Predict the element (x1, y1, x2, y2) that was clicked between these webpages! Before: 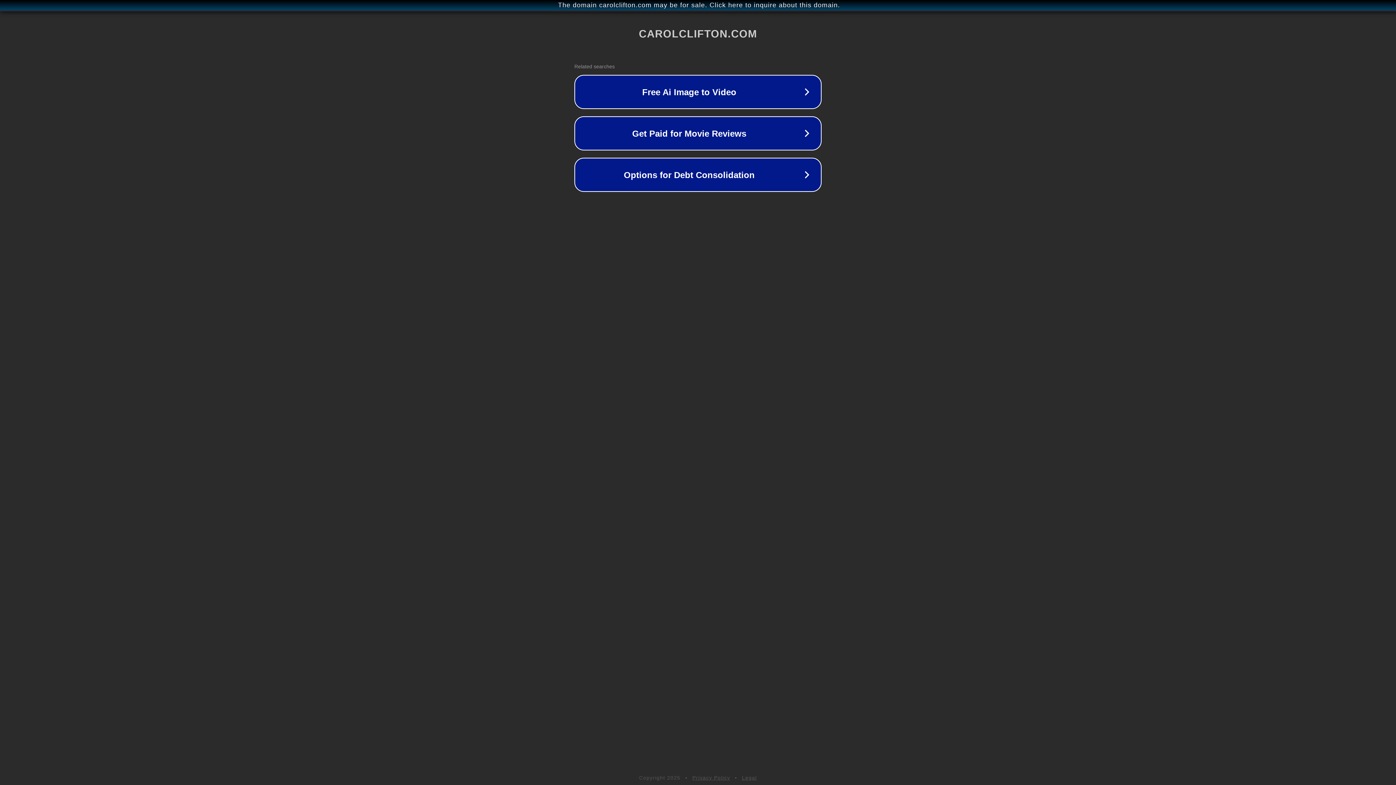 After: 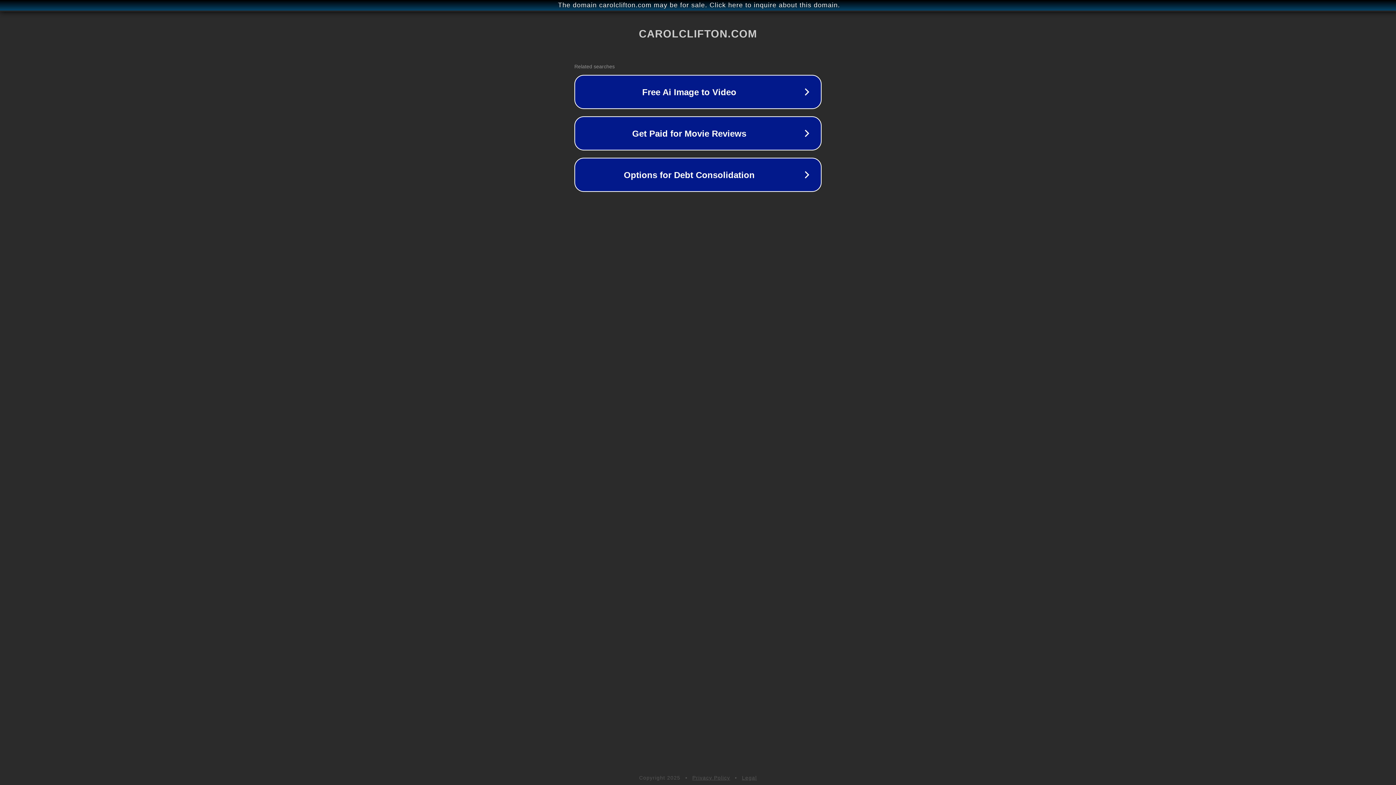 Action: bbox: (692, 775, 730, 781) label: Privacy Policy